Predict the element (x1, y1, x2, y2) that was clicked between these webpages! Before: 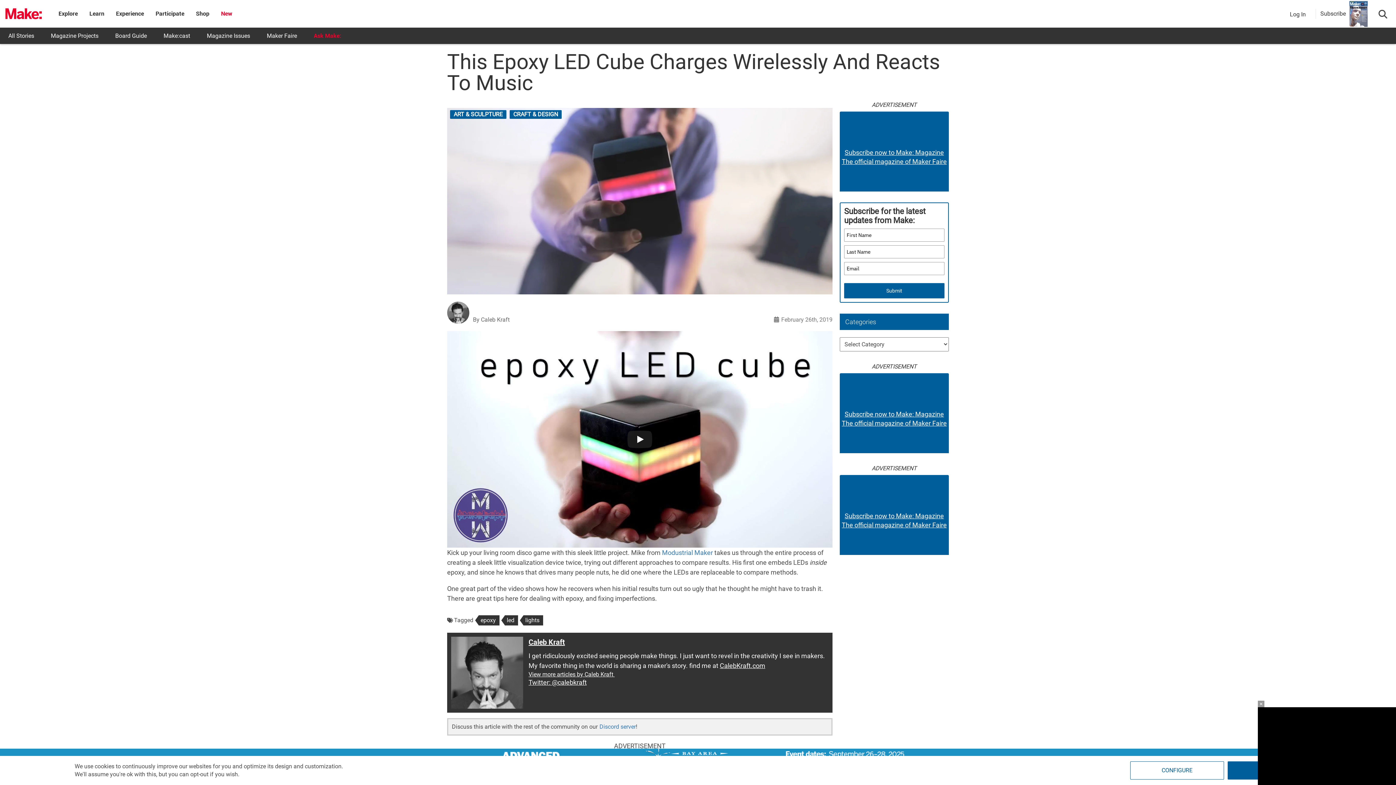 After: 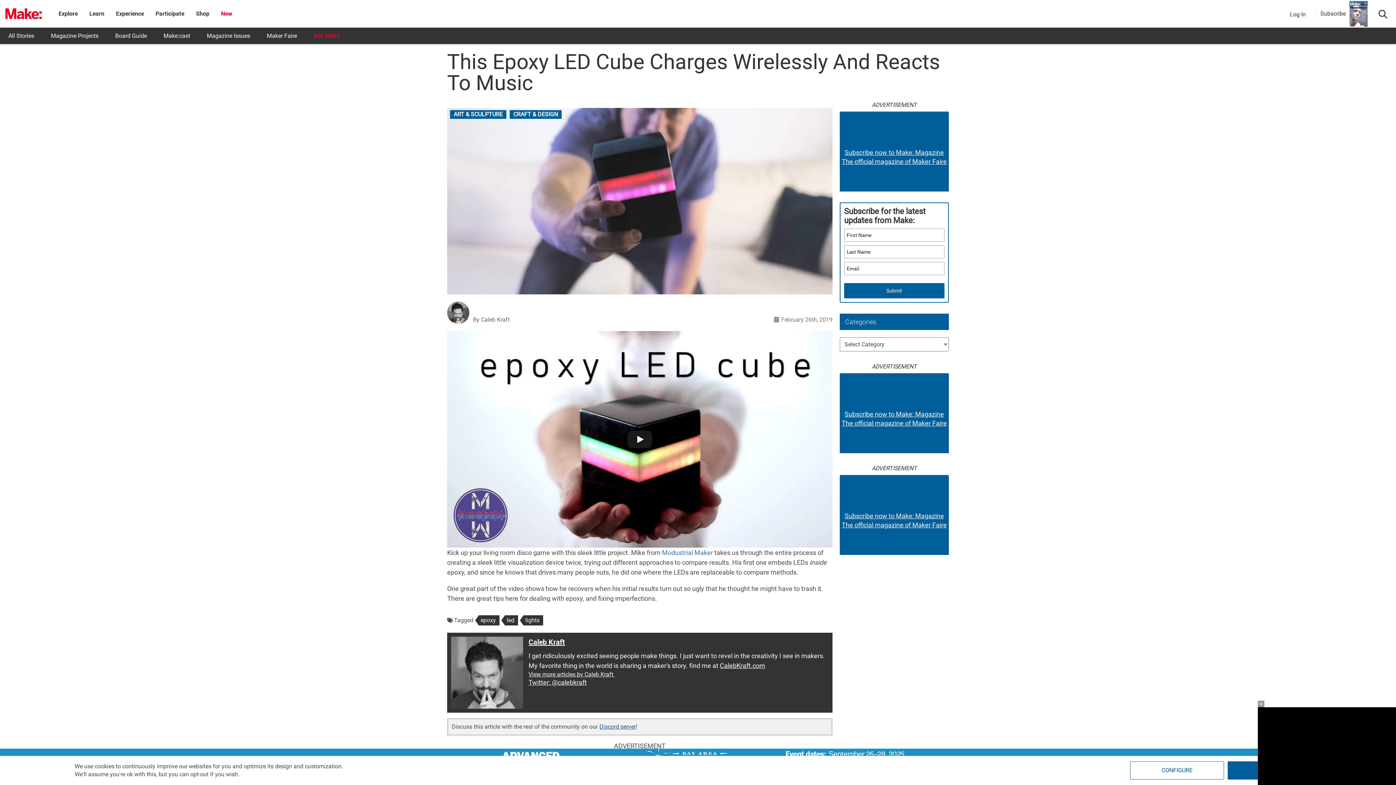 Action: bbox: (599, 723, 636, 731) label: Discord server